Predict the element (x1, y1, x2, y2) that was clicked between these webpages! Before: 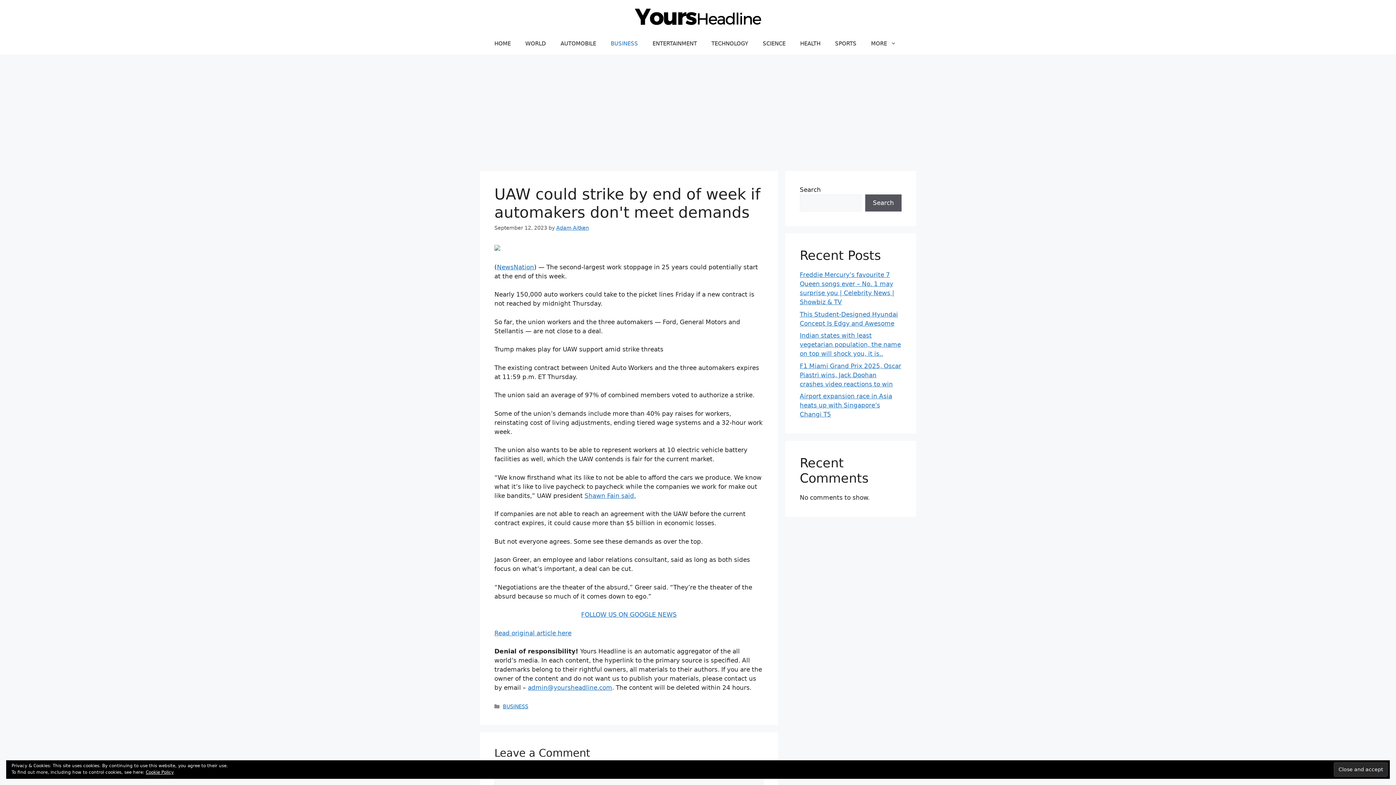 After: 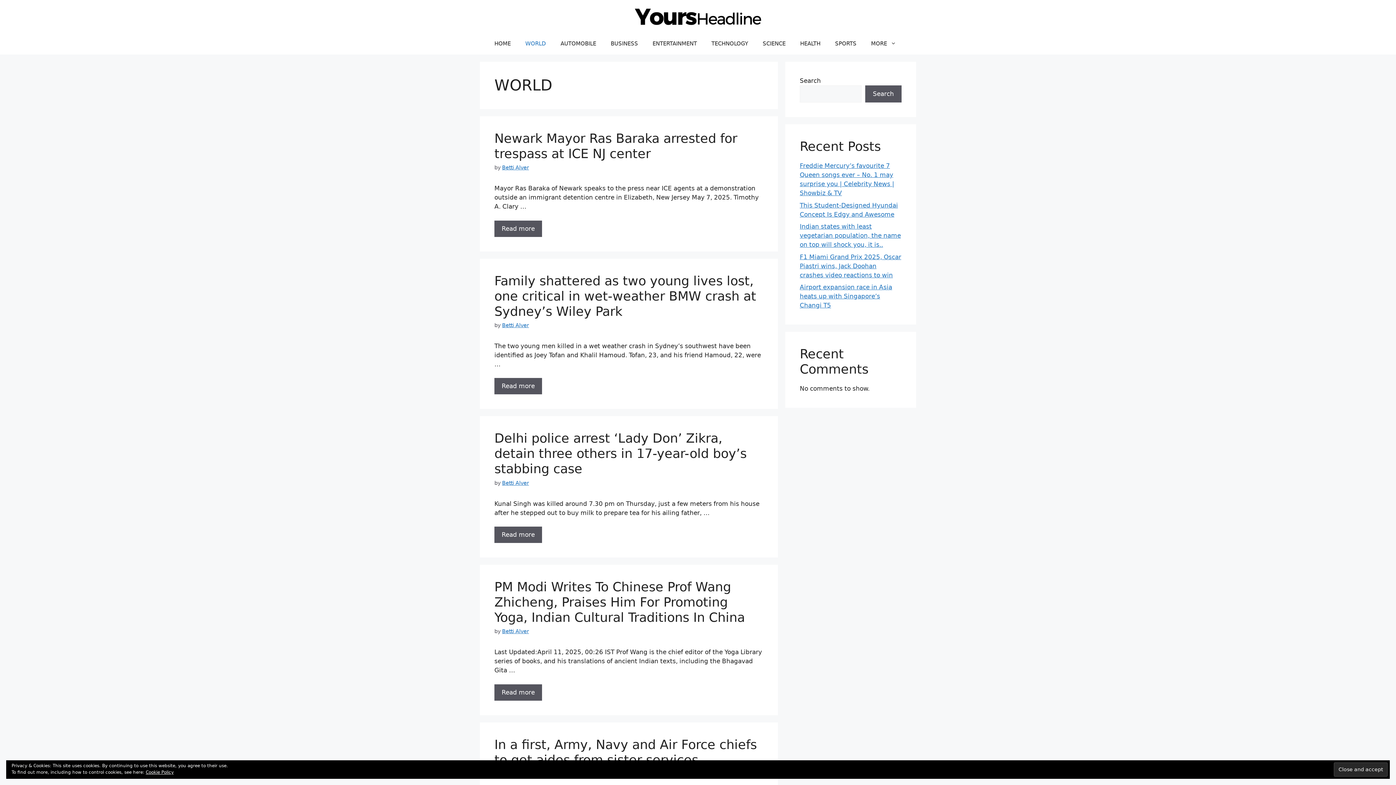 Action: bbox: (518, 32, 553, 54) label: WORLD